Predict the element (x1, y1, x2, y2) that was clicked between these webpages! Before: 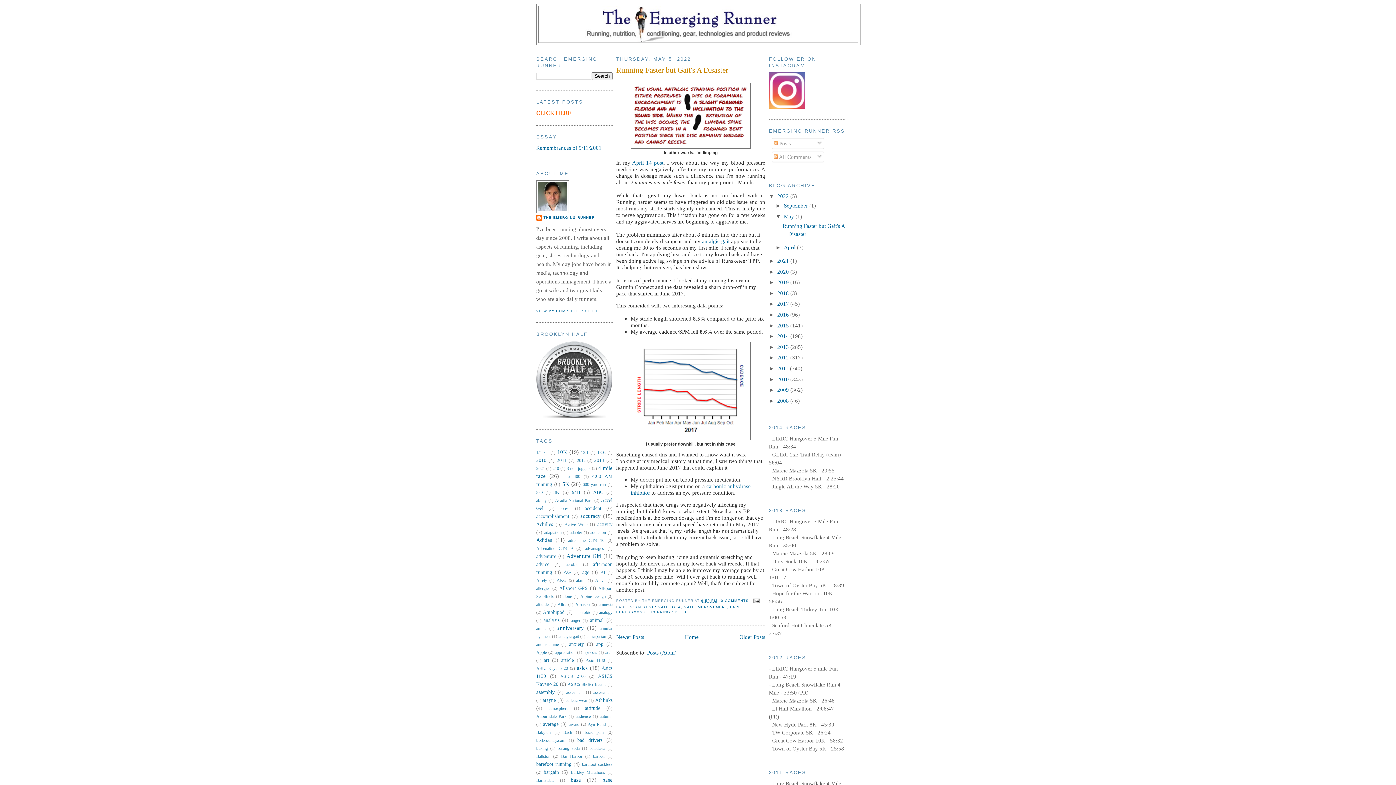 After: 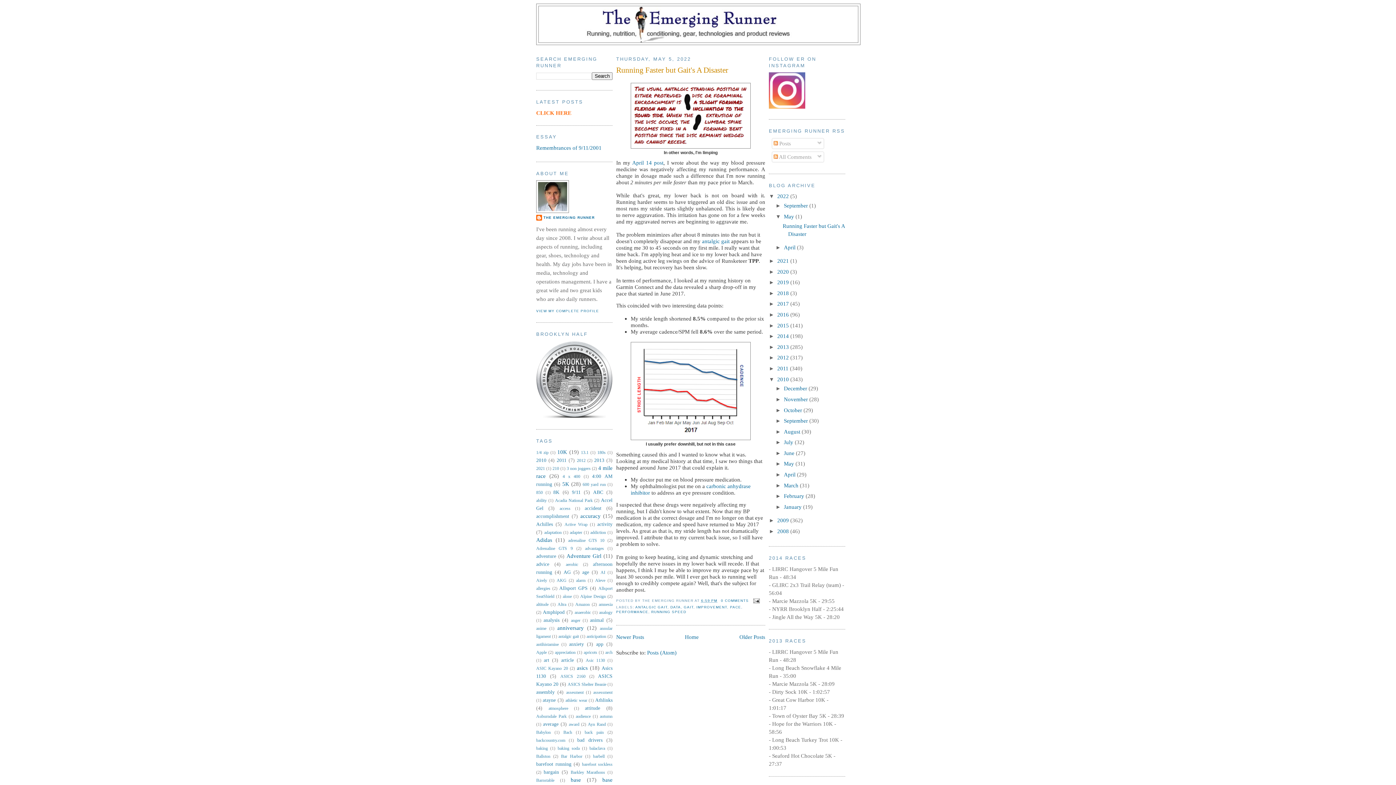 Action: bbox: (769, 376, 777, 382) label: ►  